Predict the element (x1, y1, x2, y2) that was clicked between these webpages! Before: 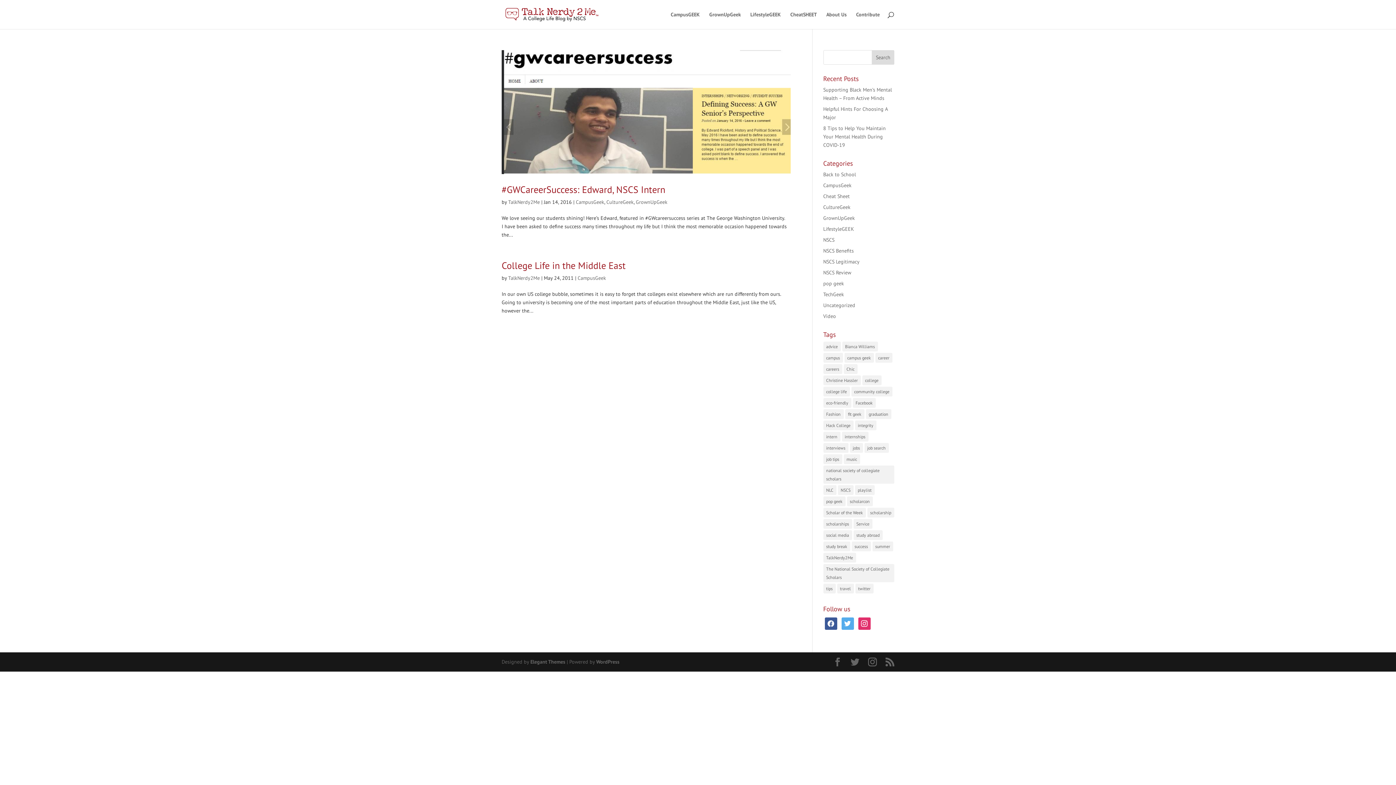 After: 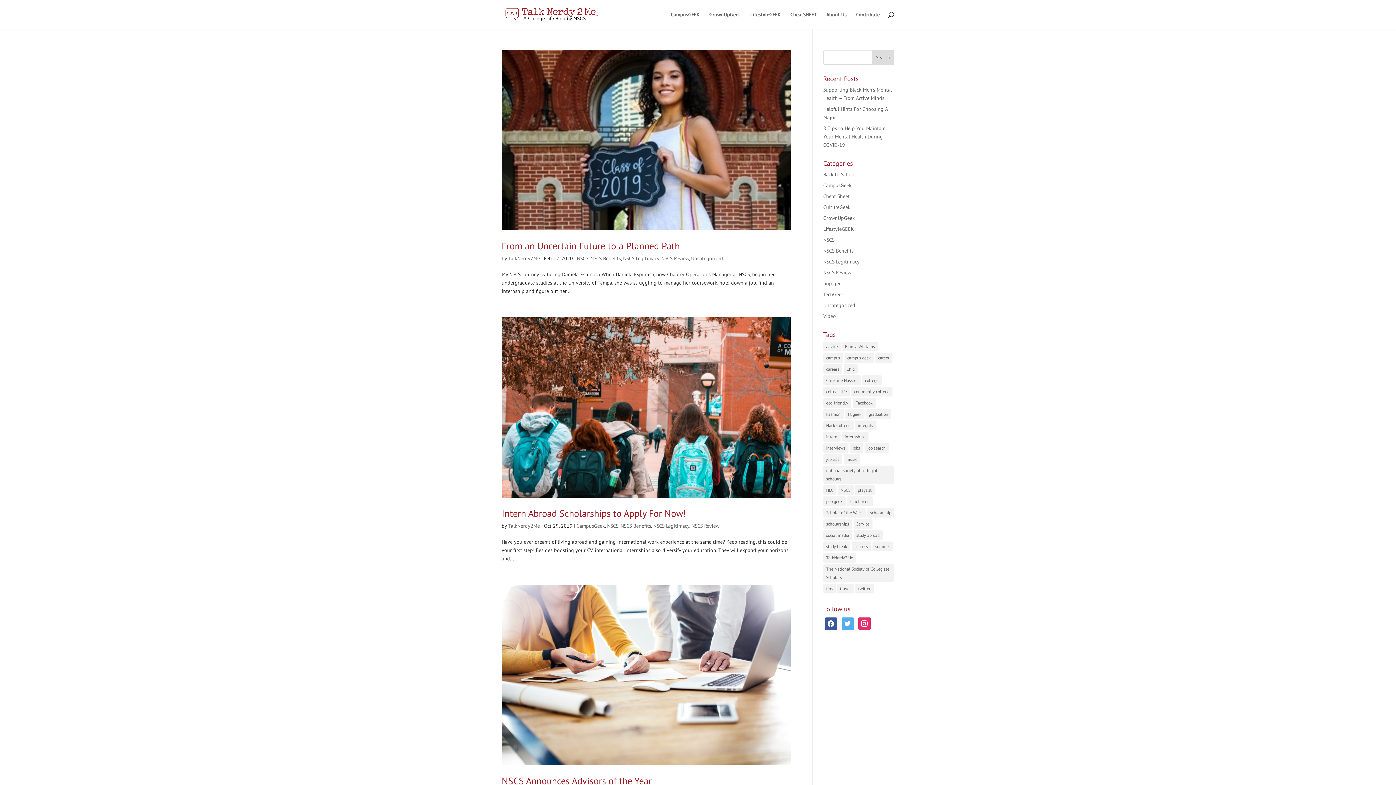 Action: bbox: (823, 269, 851, 276) label: NSCS Review